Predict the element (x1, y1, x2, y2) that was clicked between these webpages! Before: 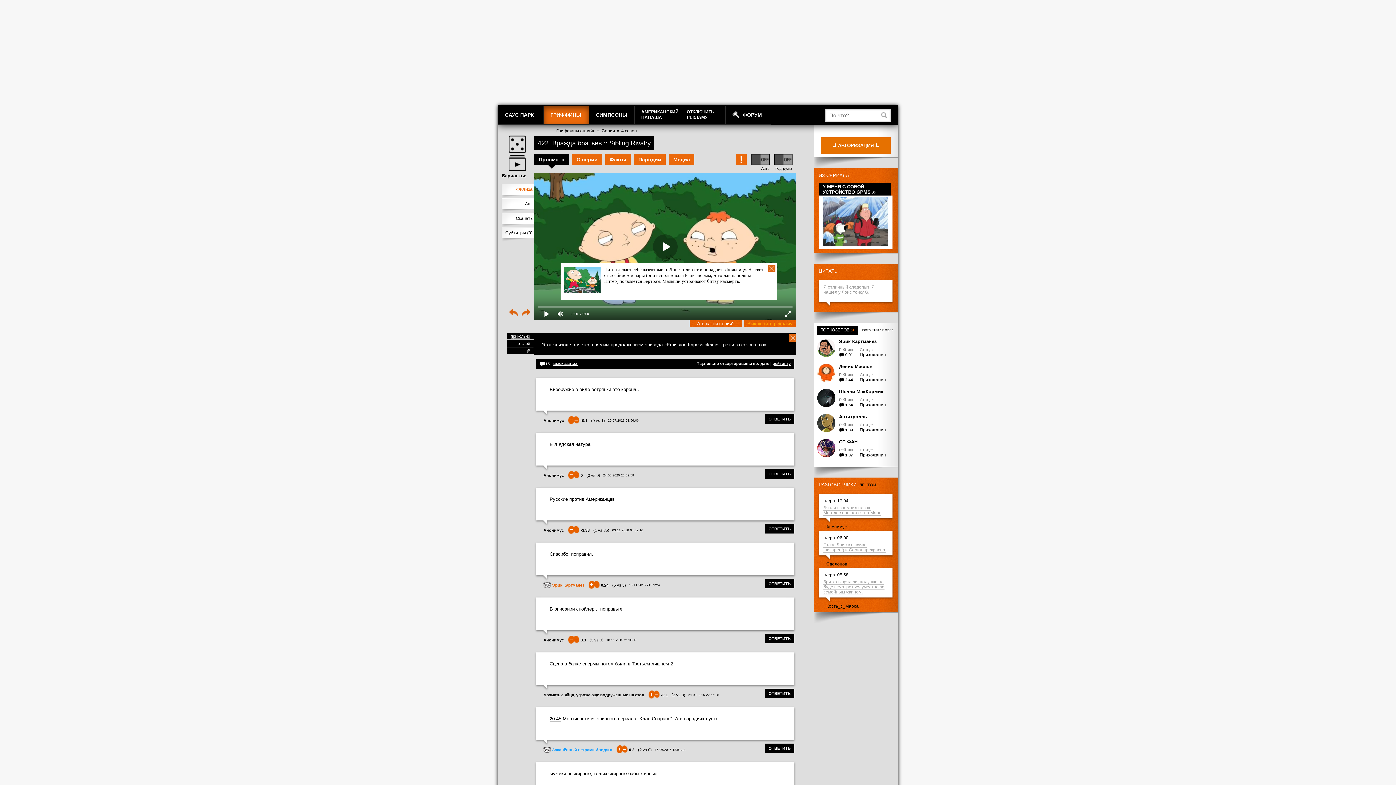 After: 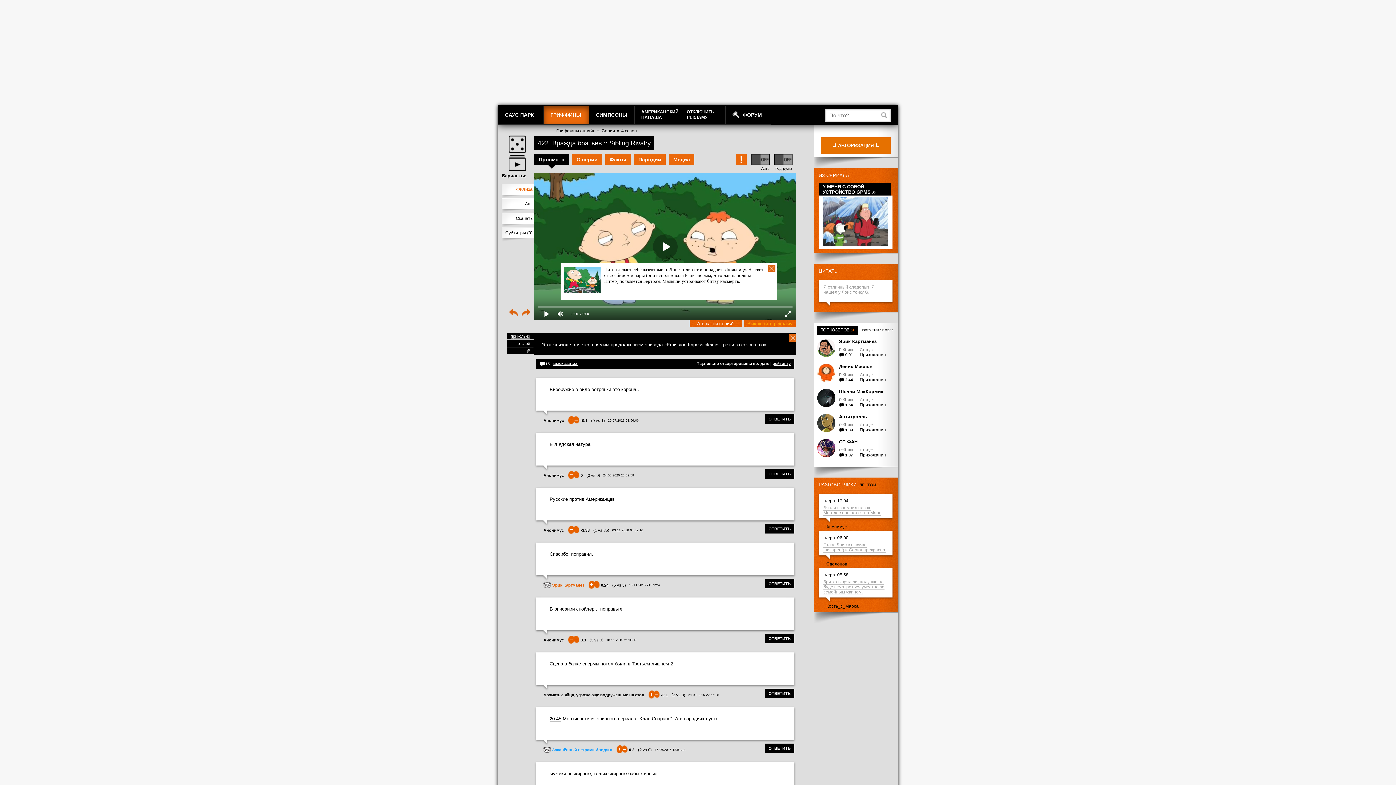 Action: bbox: (688, 693, 719, 697) label: 24.09.2015 22:55:25